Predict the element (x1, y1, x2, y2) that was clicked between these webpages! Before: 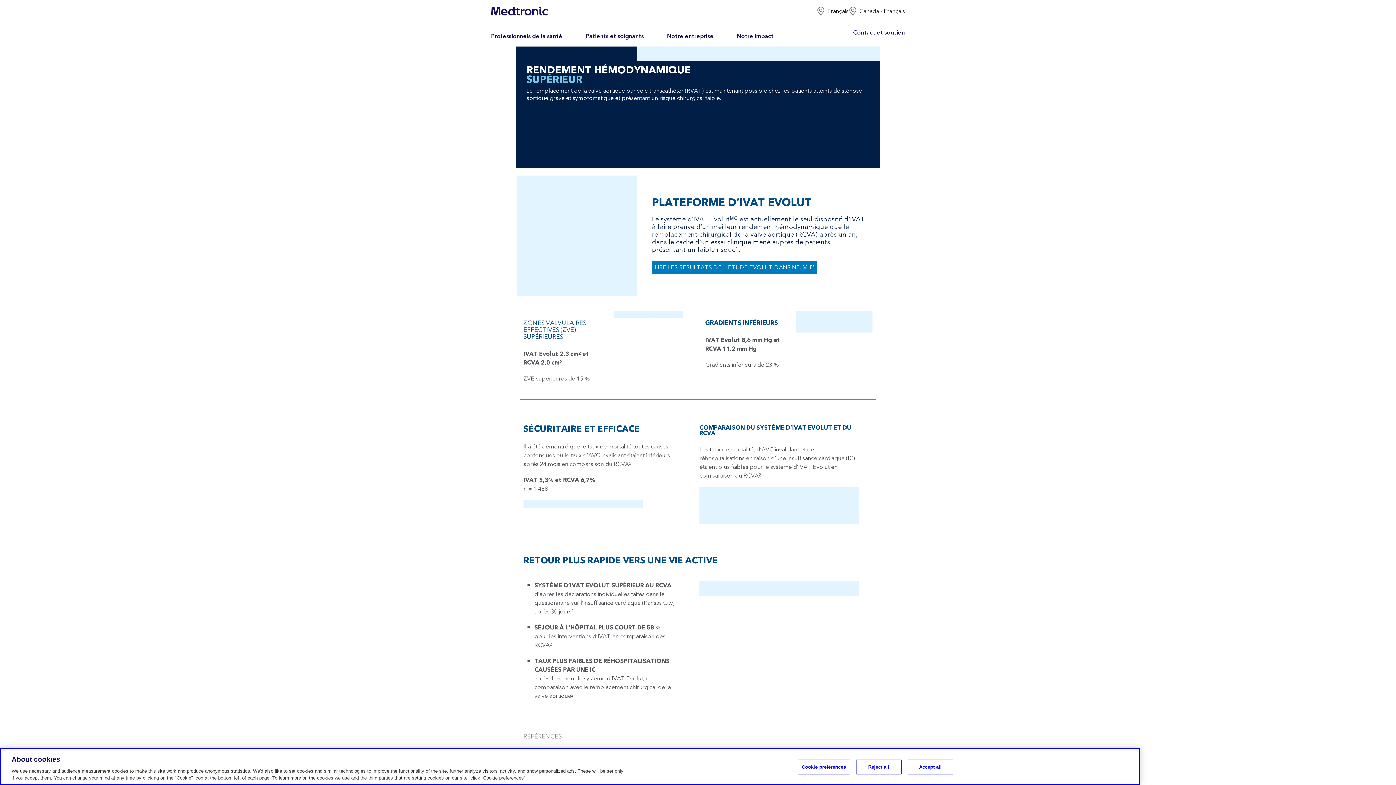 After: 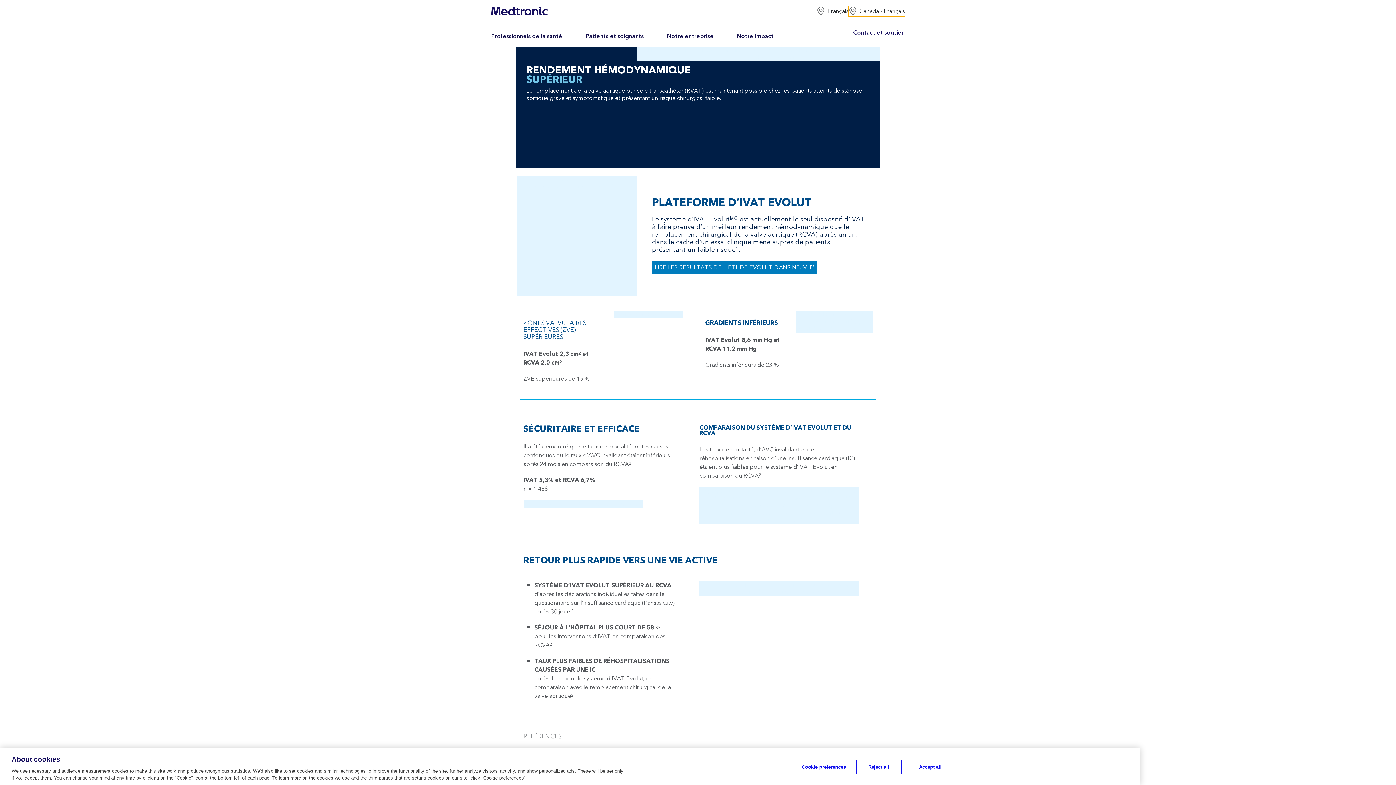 Action: bbox: (848, 6, 905, 16) label: Canada - Français